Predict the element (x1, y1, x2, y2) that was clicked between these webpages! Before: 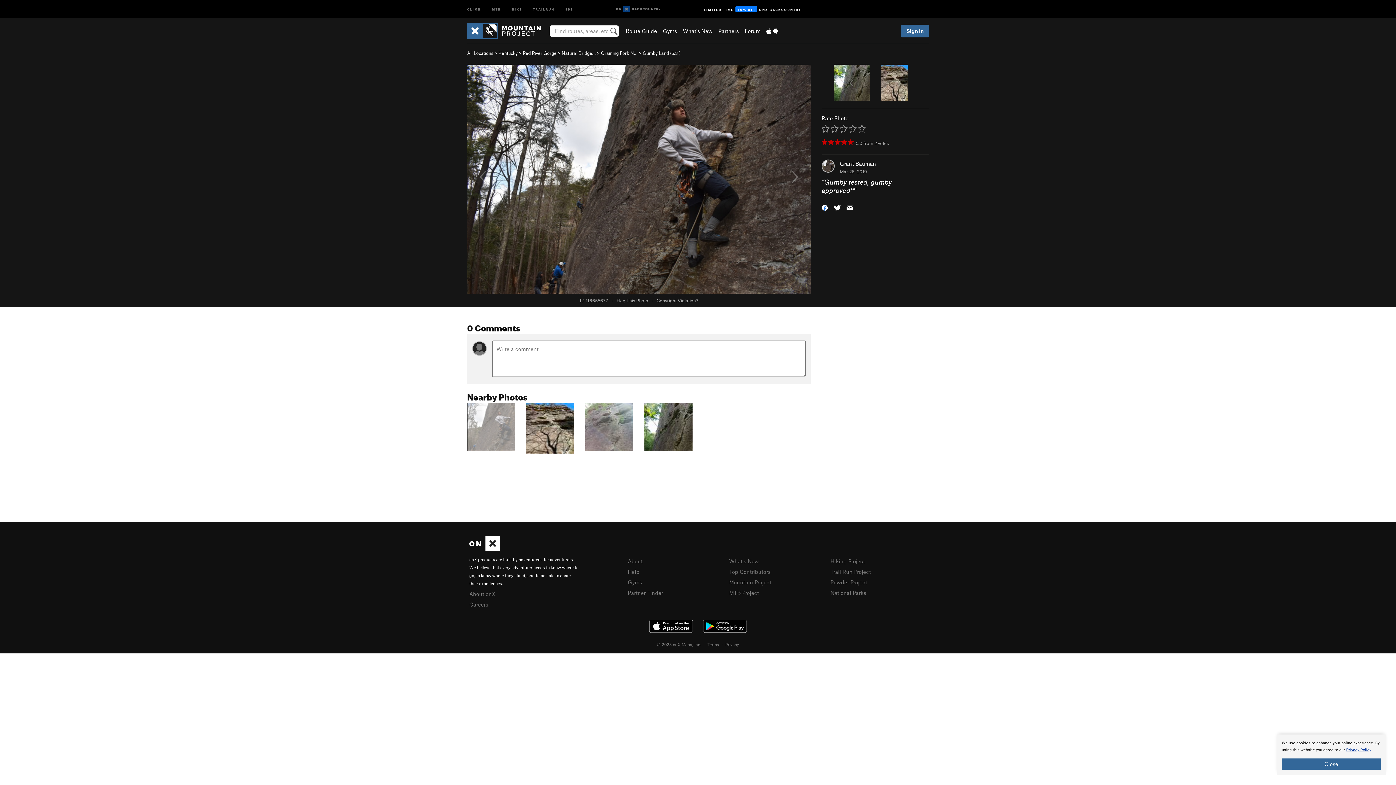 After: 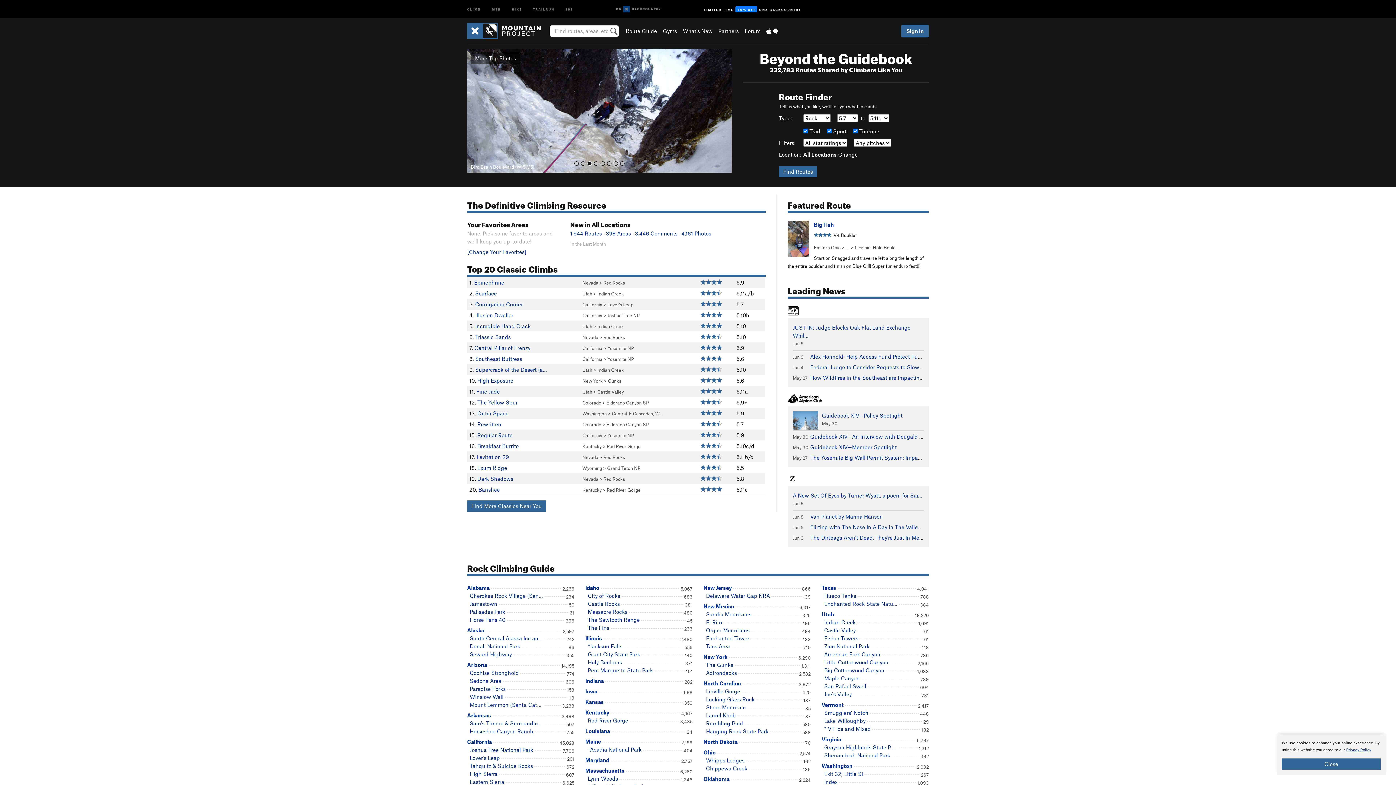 Action: bbox: (729, 579, 771, 585) label: Mountain Project